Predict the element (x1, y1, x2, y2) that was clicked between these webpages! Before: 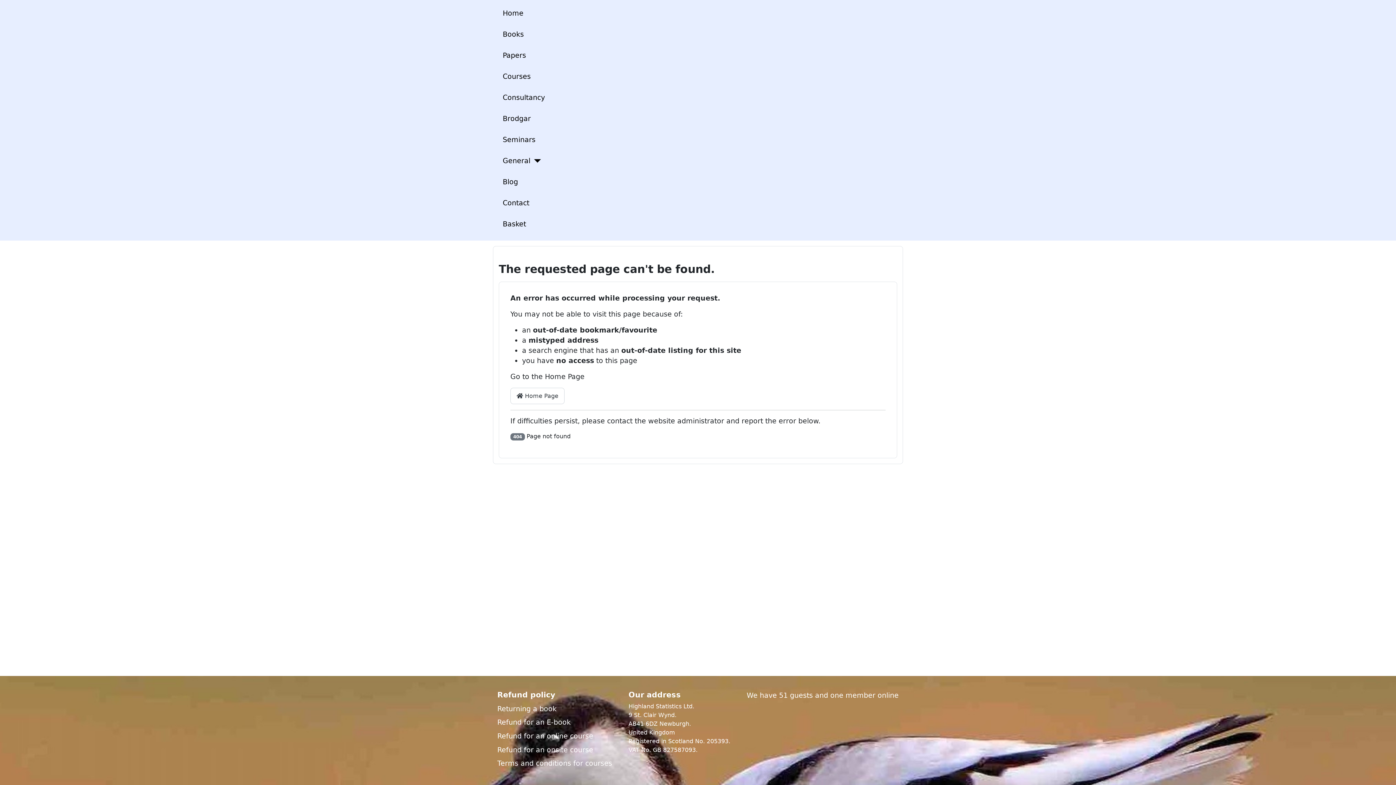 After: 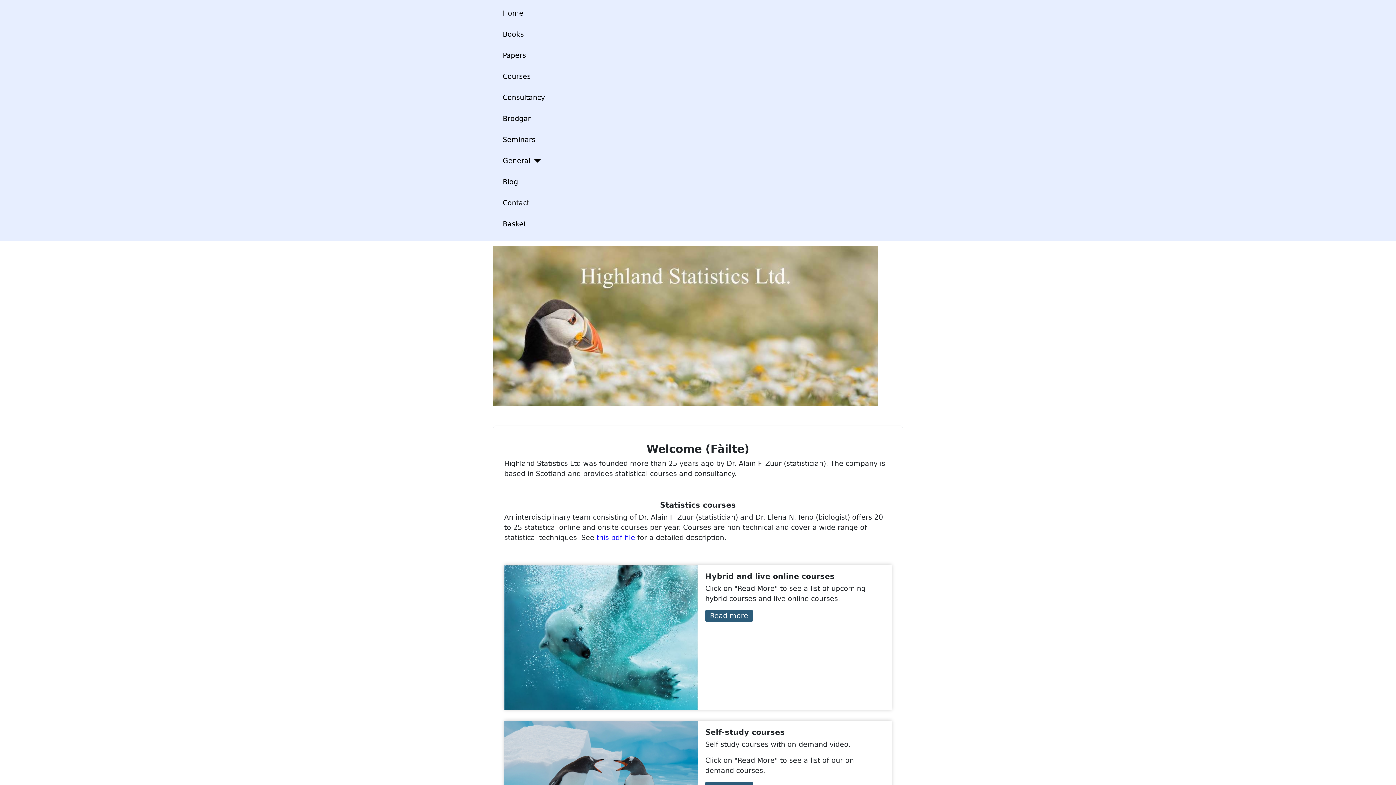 Action: label: Home bbox: (502, 8, 523, 18)